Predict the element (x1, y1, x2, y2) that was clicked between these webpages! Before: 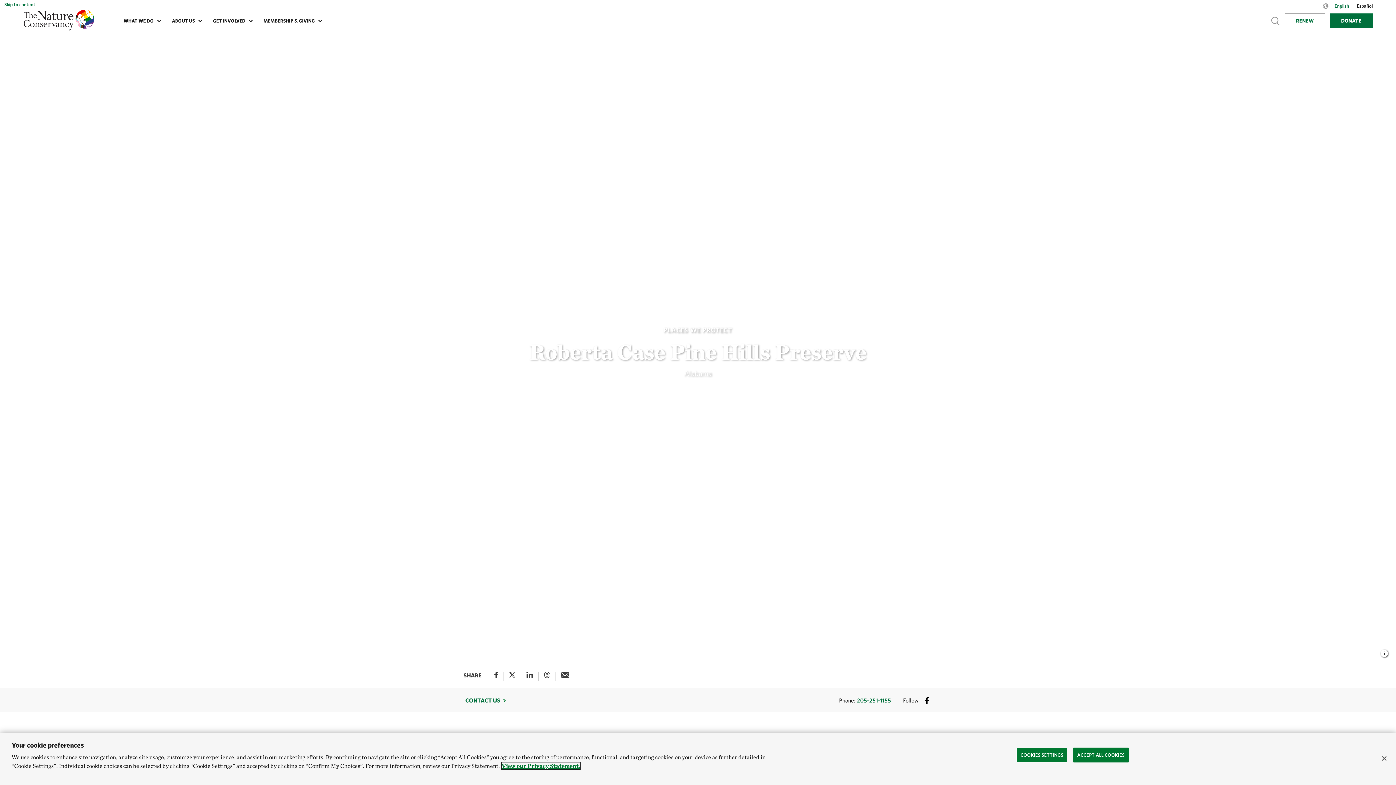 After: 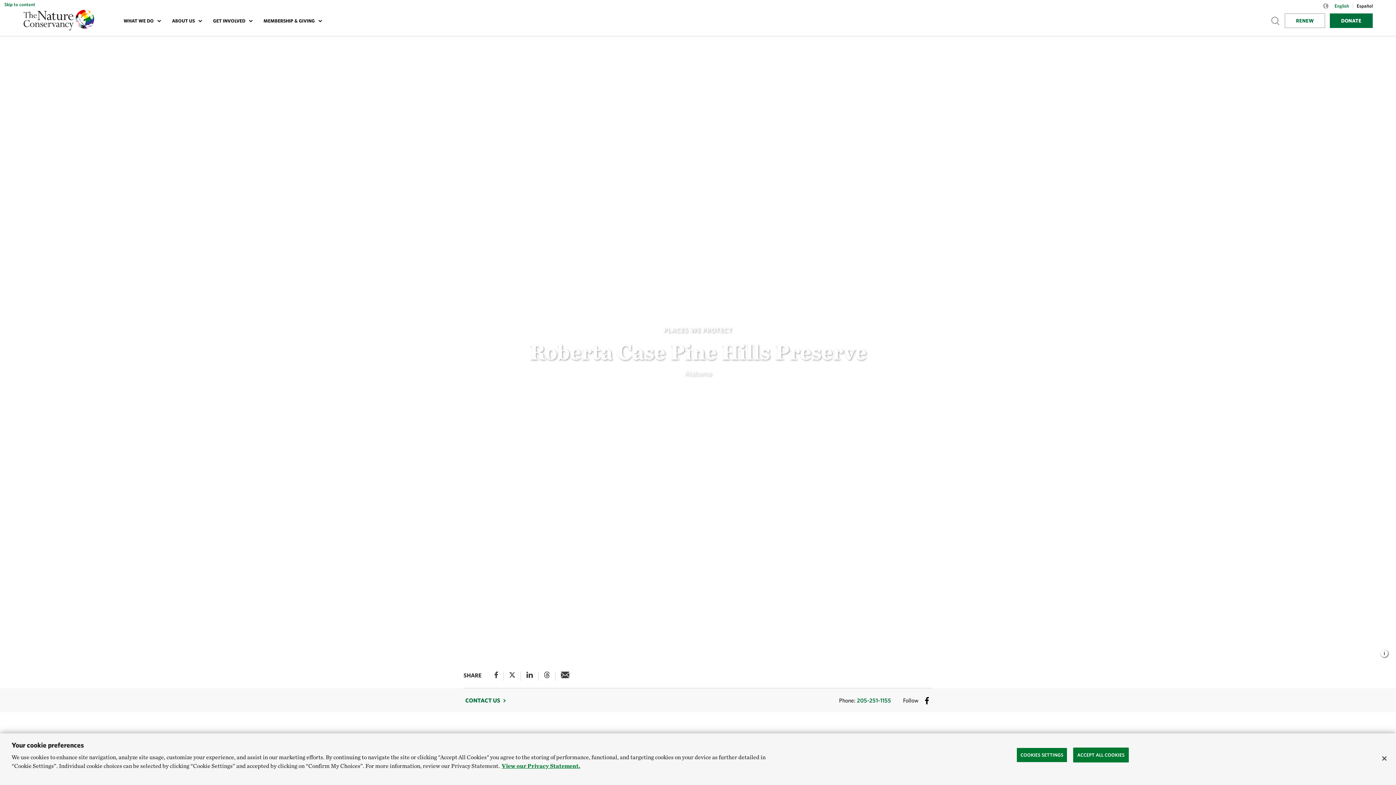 Action: label: X bbox: (509, 672, 515, 681)